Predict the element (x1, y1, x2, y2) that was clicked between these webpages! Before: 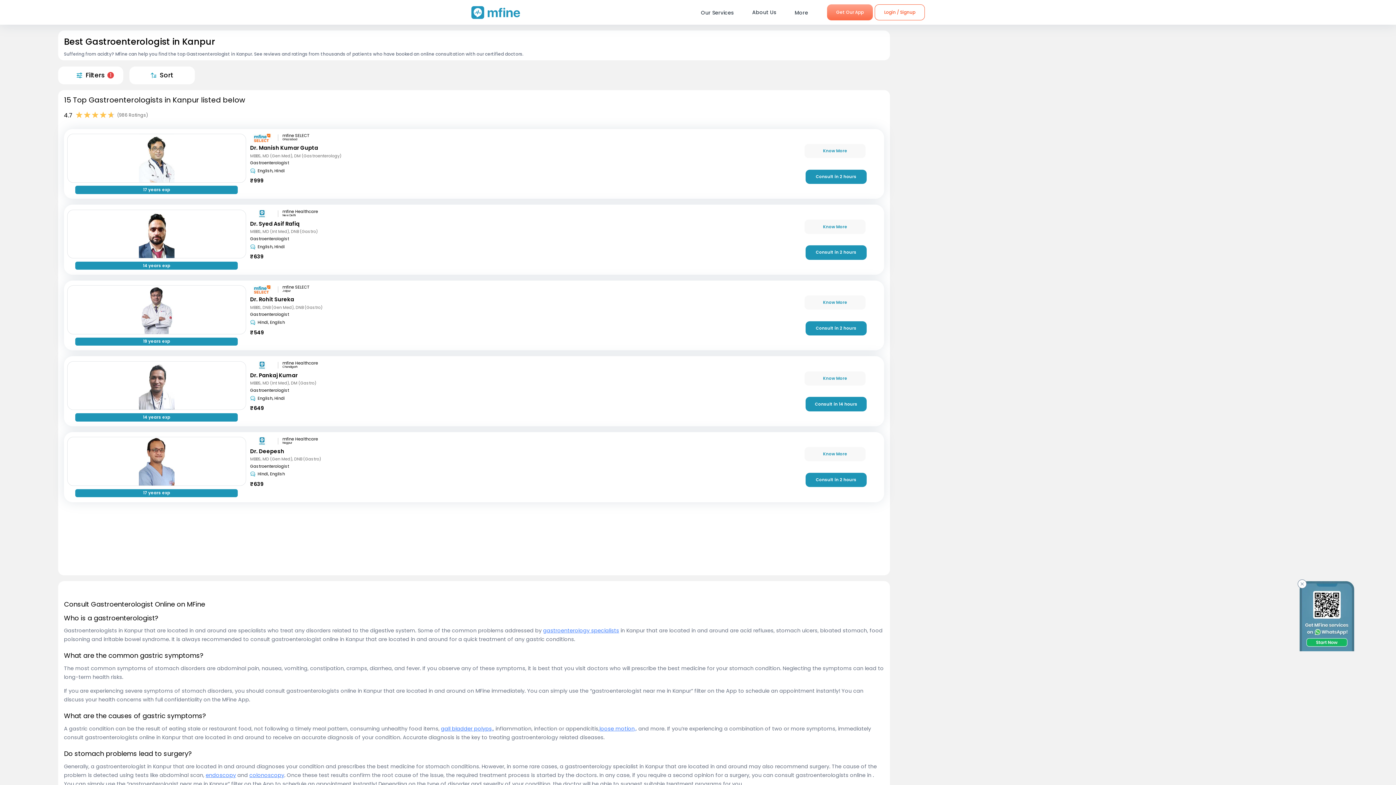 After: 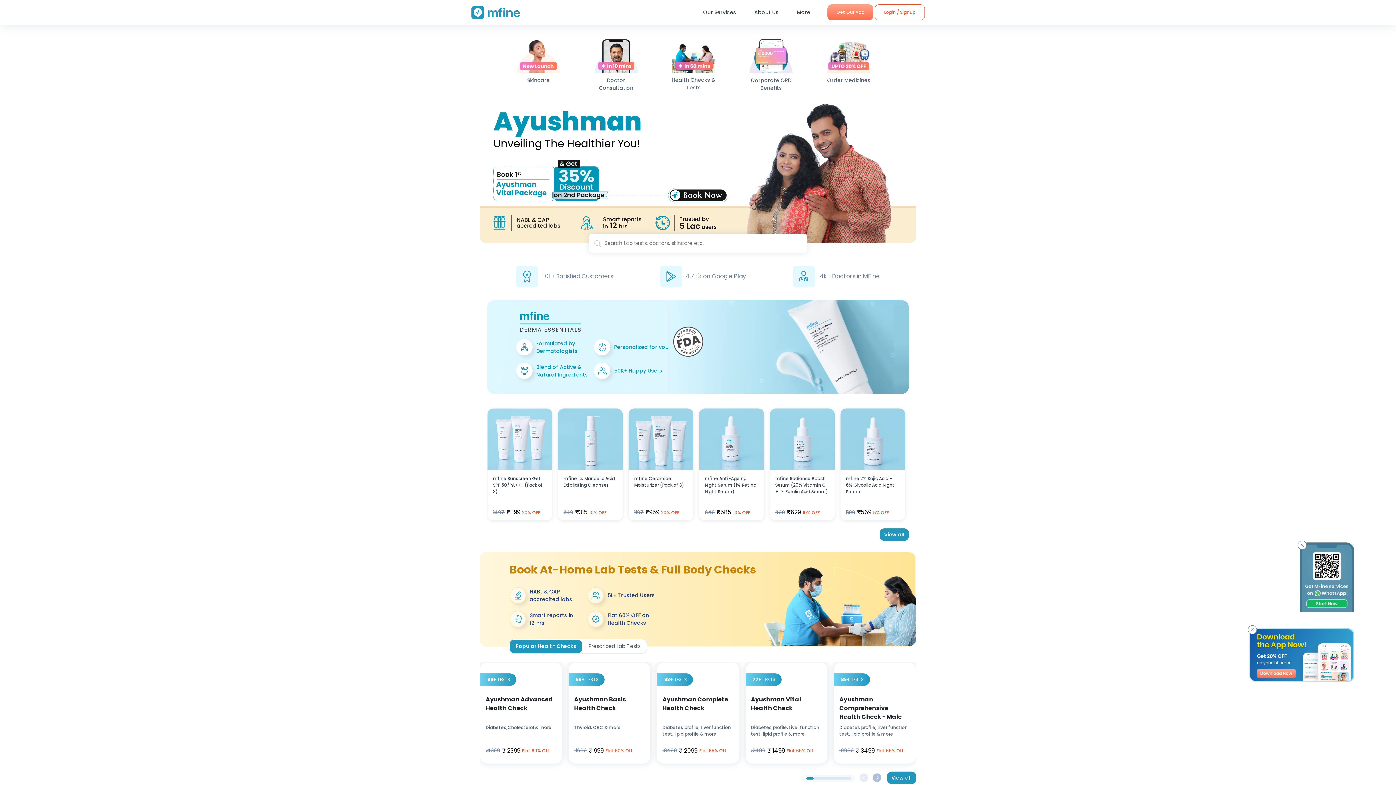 Action: bbox: (471, 6, 520, 18)